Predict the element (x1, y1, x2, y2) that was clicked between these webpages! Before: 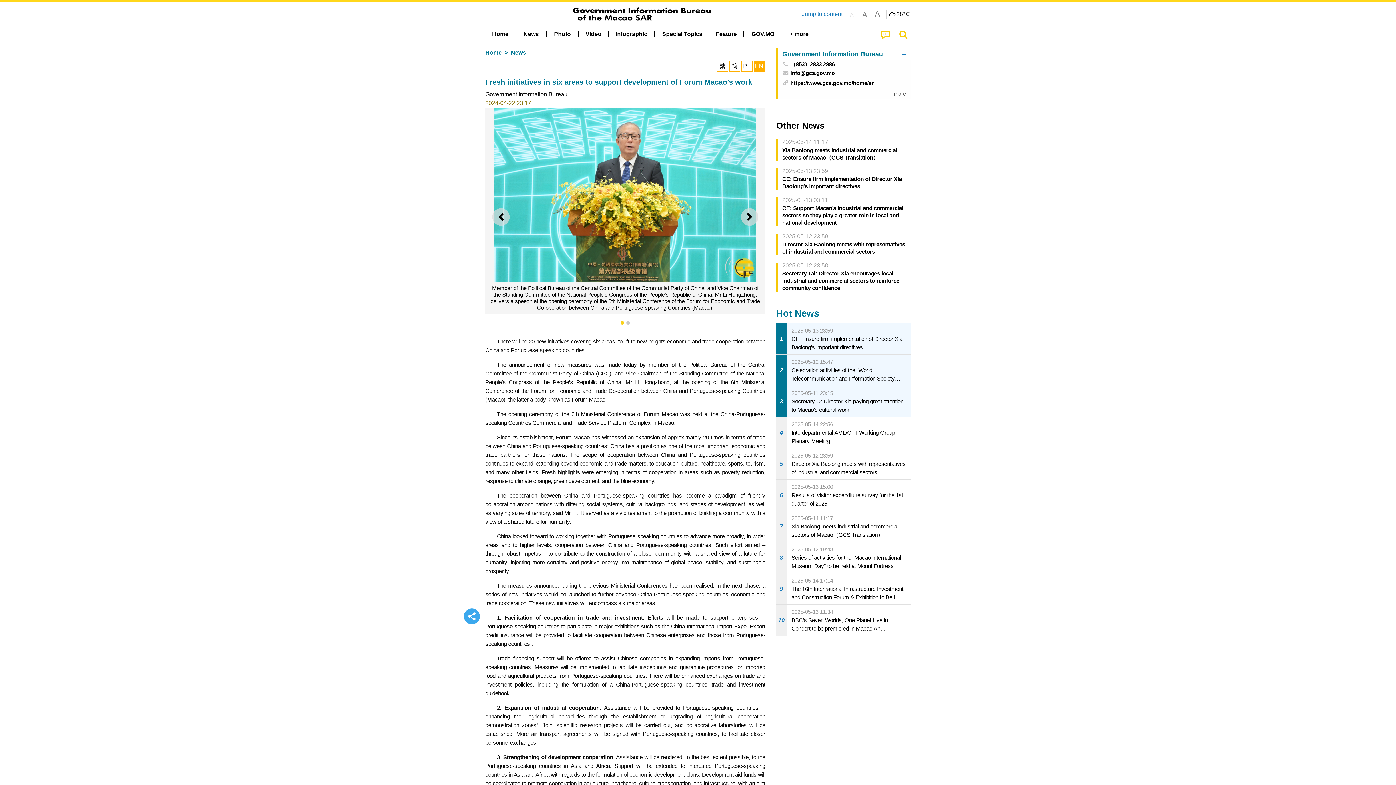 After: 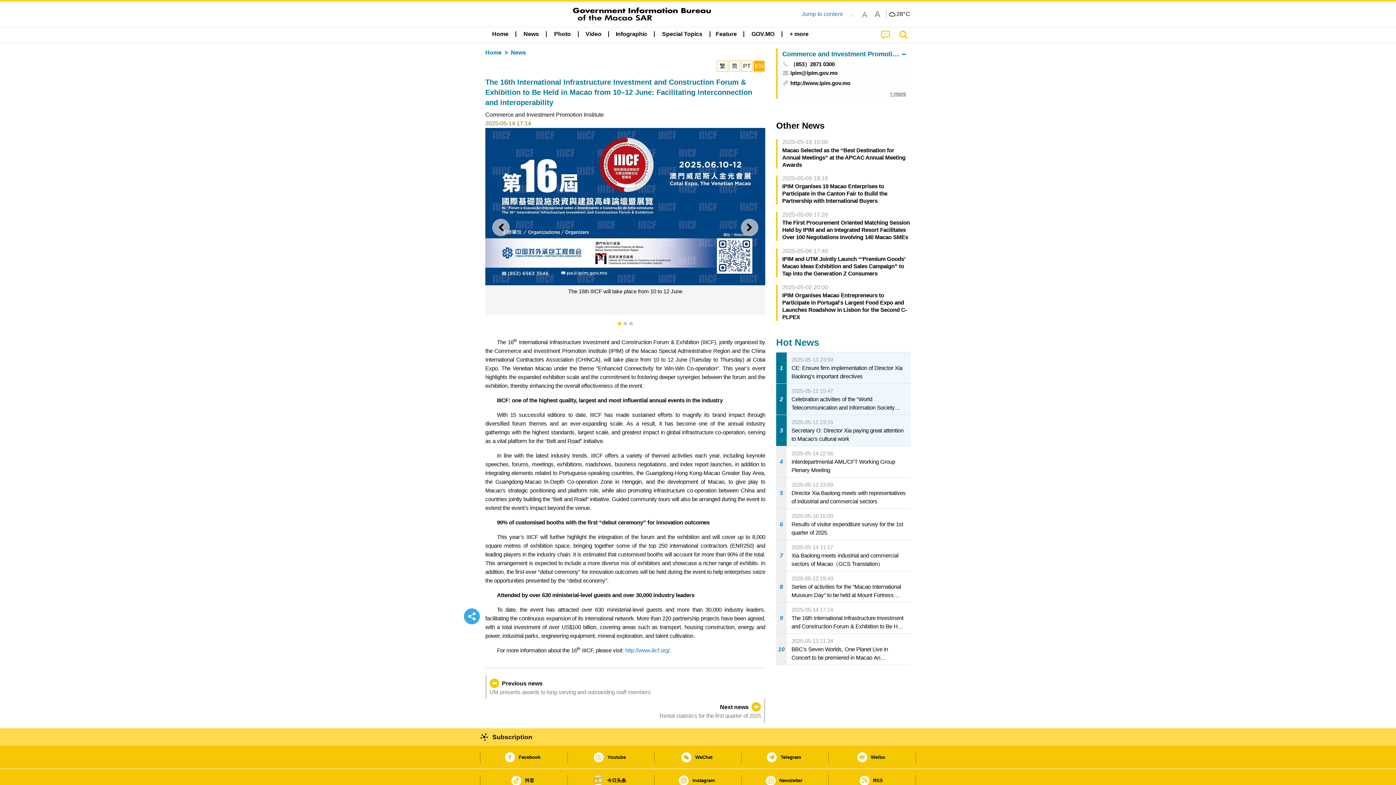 Action: bbox: (776, 573, 910, 604) label: 9
2025-05-14 17:14
The 16th International Infrastructure Investment and Construction Forum & Exhibition to Be Held in Macao from 10–12 June: Facilitating interconnection and interoperability